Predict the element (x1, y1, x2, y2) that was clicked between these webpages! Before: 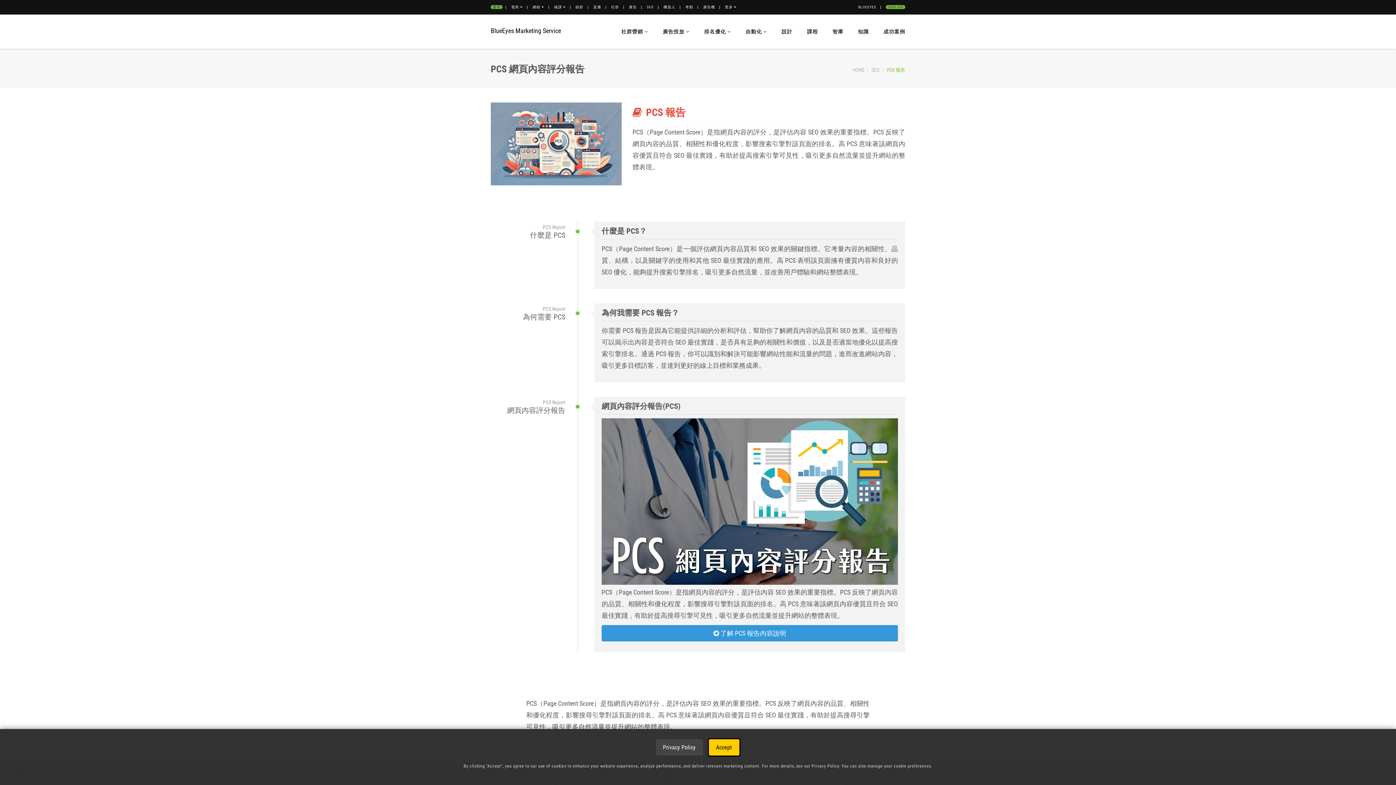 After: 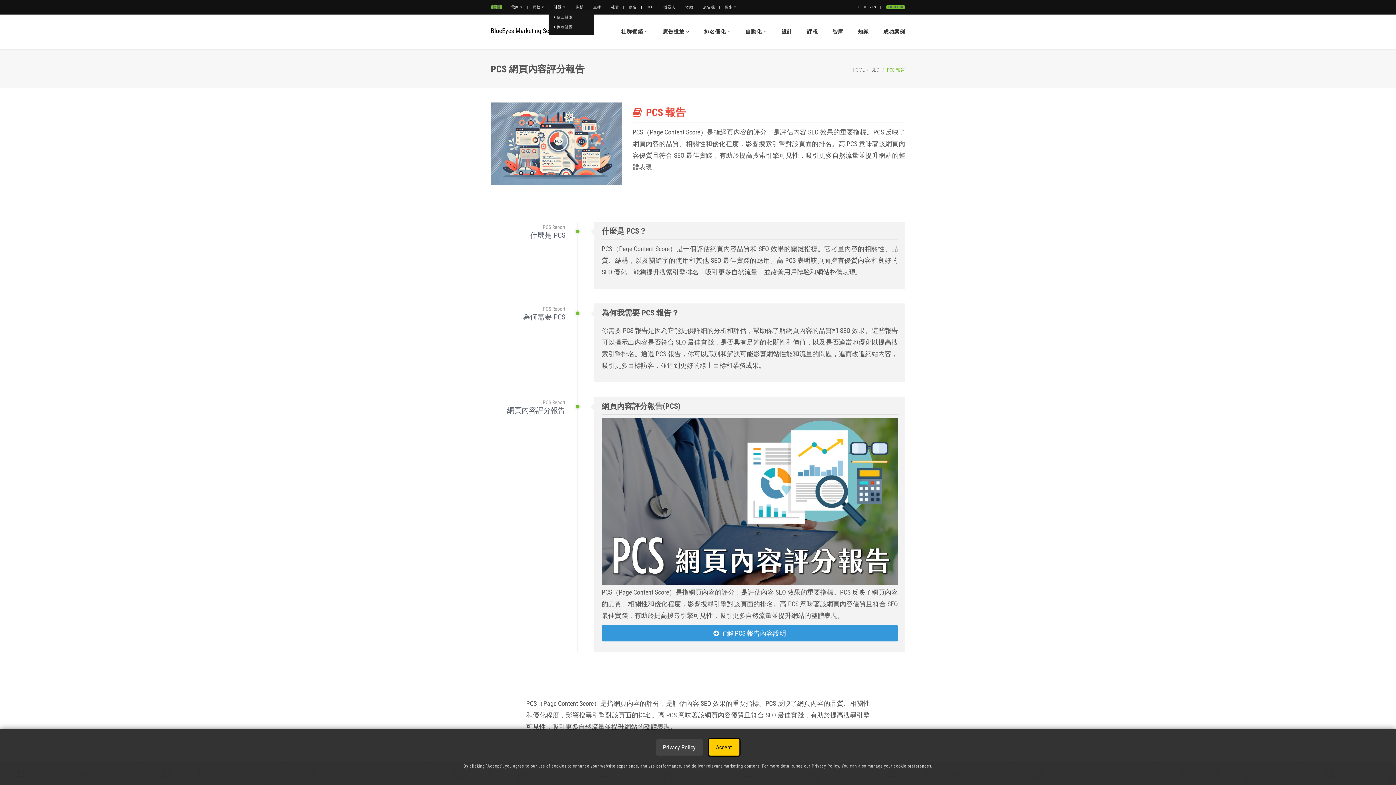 Action: label: 補課  bbox: (554, 5, 565, 9)